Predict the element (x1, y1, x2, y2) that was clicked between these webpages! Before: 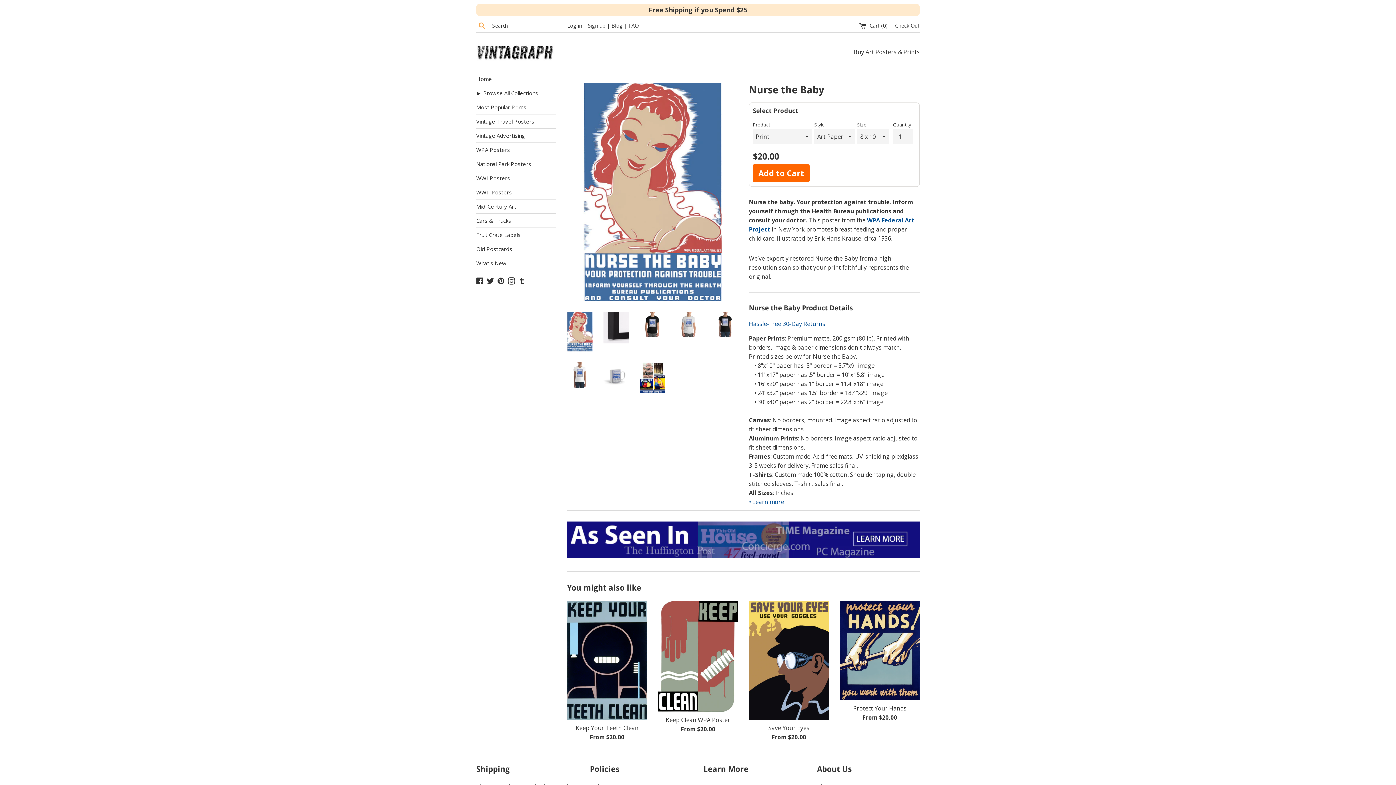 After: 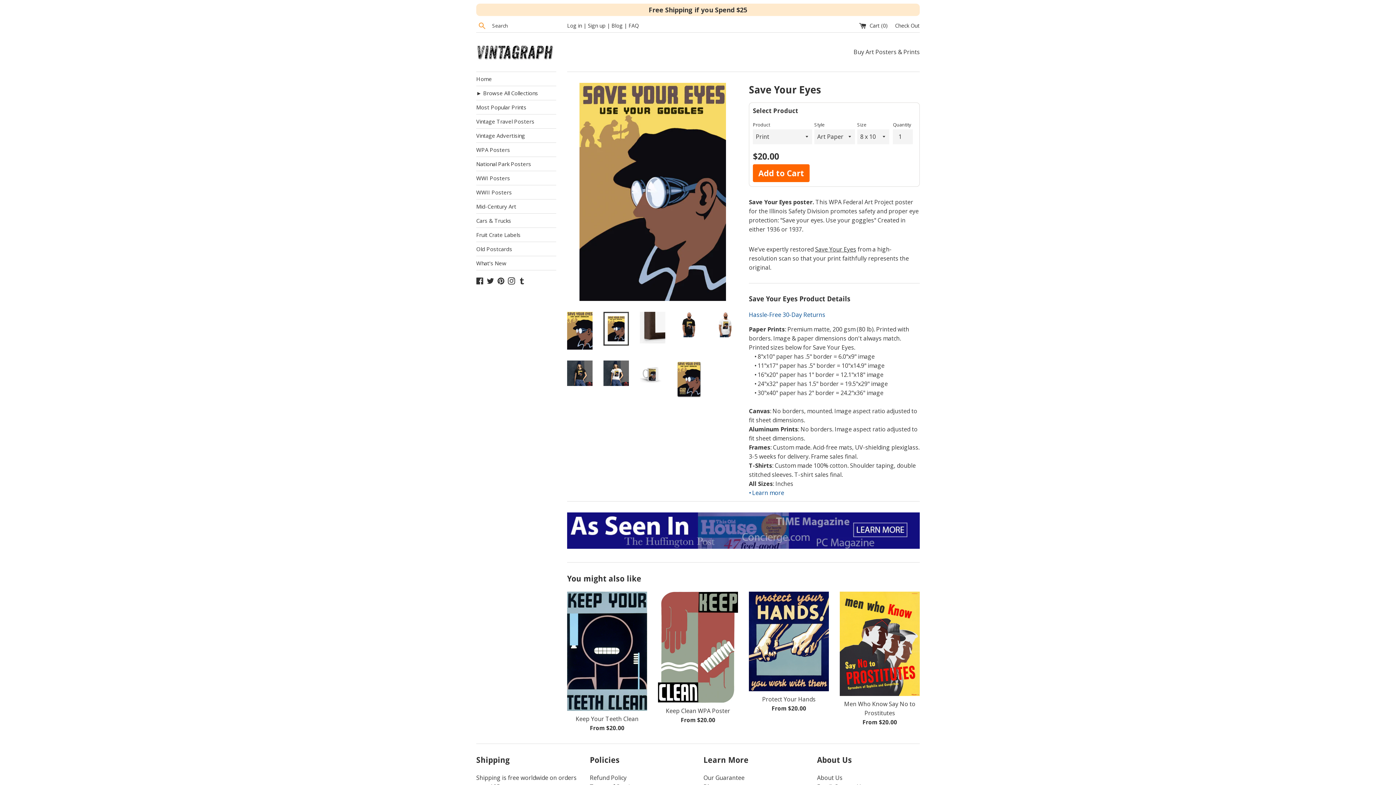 Action: bbox: (749, 601, 829, 720)